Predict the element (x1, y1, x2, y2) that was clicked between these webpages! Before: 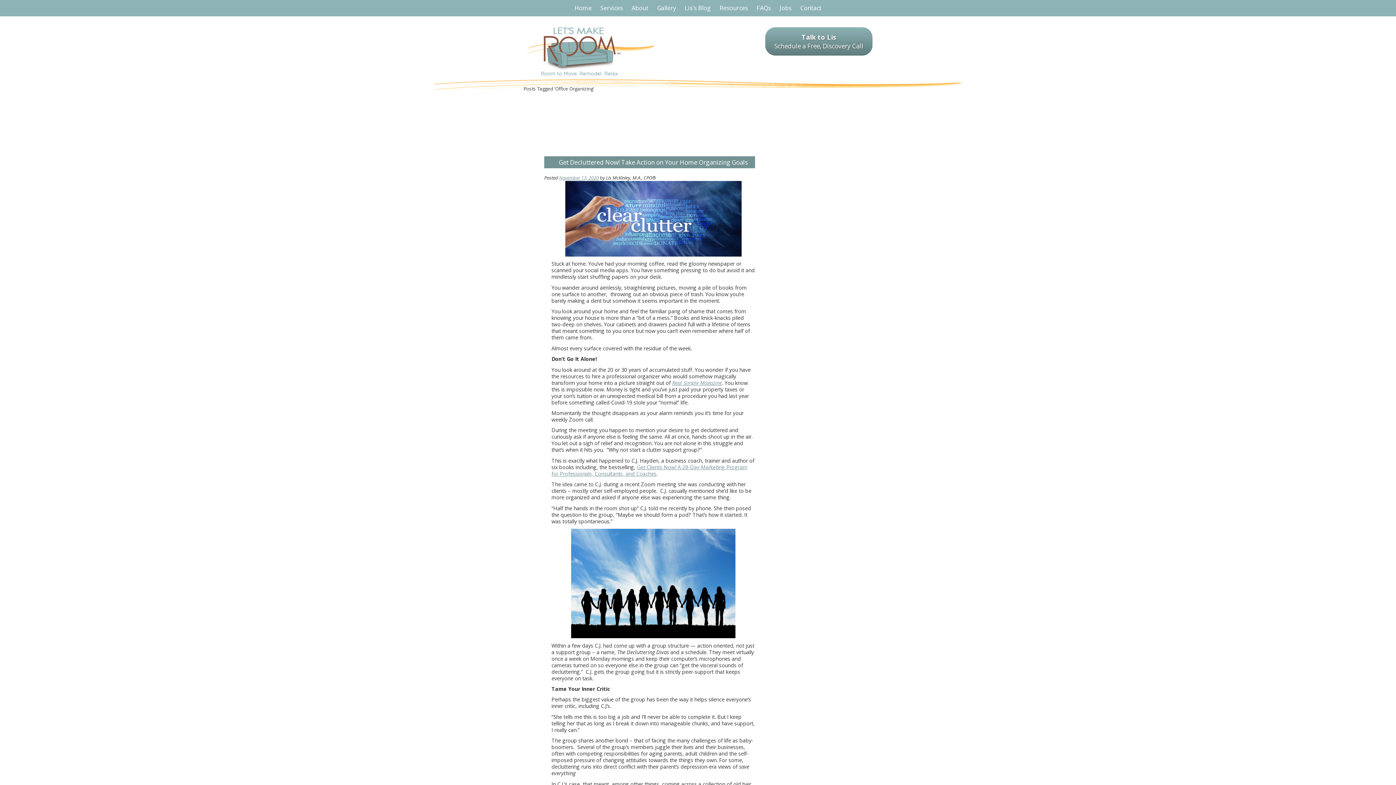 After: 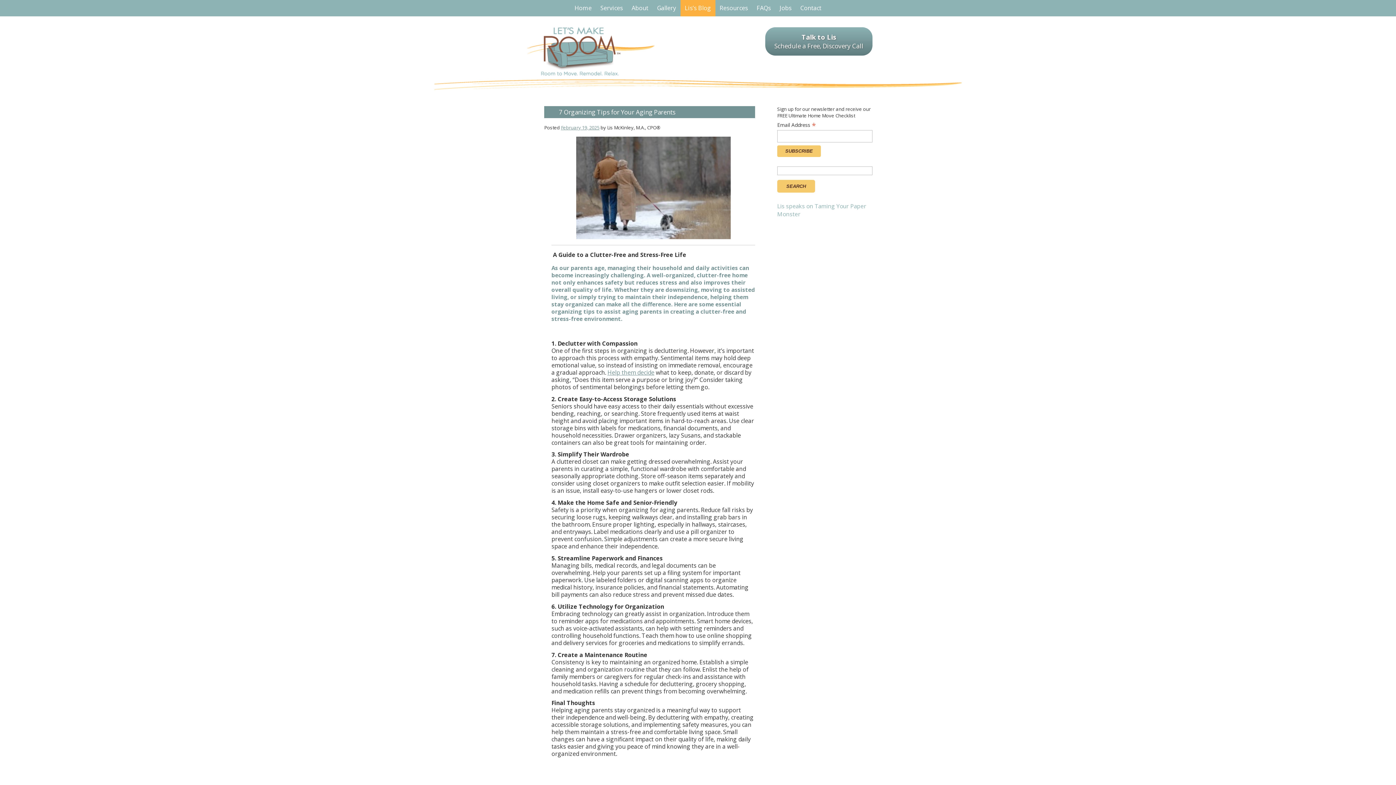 Action: bbox: (680, 0, 715, 16) label: Lis’s Blog